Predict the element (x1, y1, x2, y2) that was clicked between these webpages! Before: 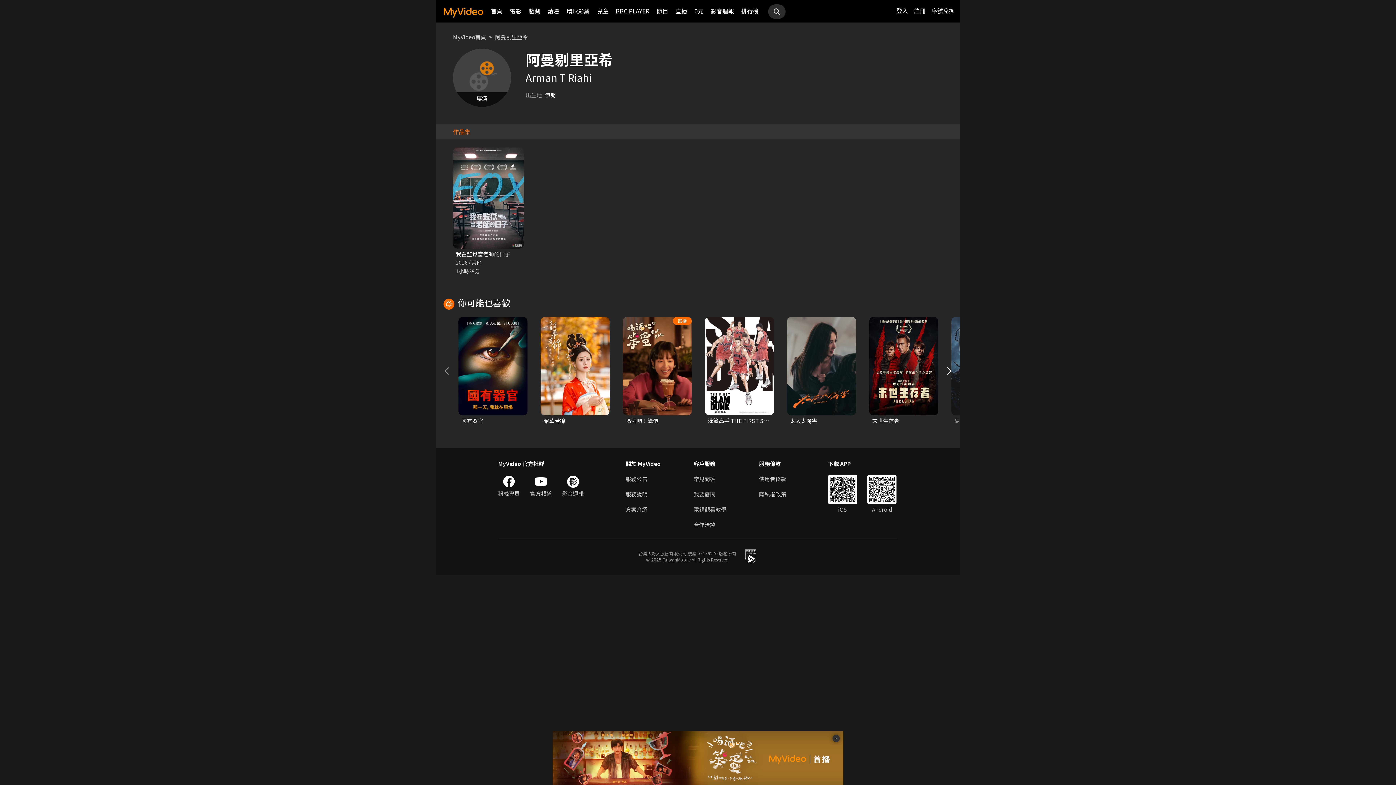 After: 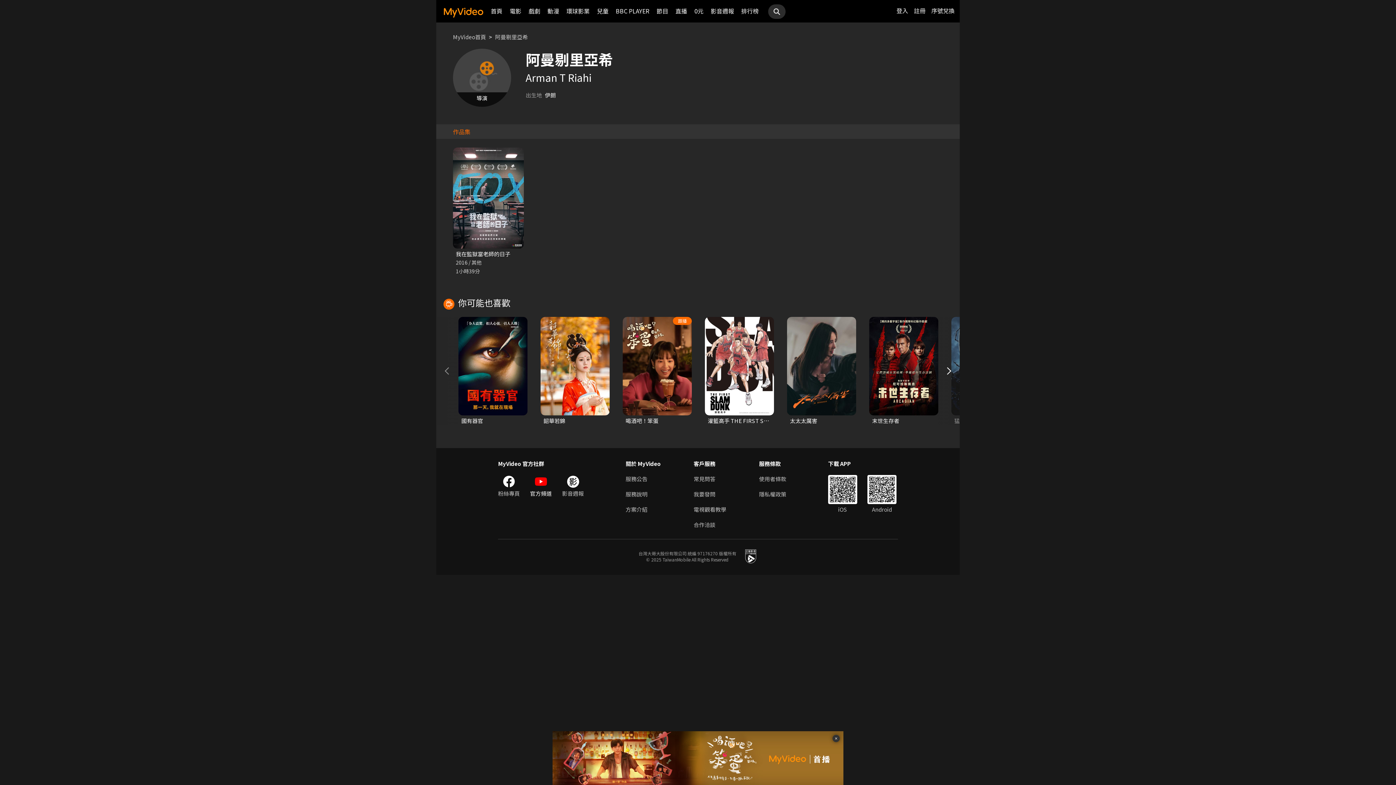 Action: bbox: (530, 475, 552, 497) label: 官方頻道